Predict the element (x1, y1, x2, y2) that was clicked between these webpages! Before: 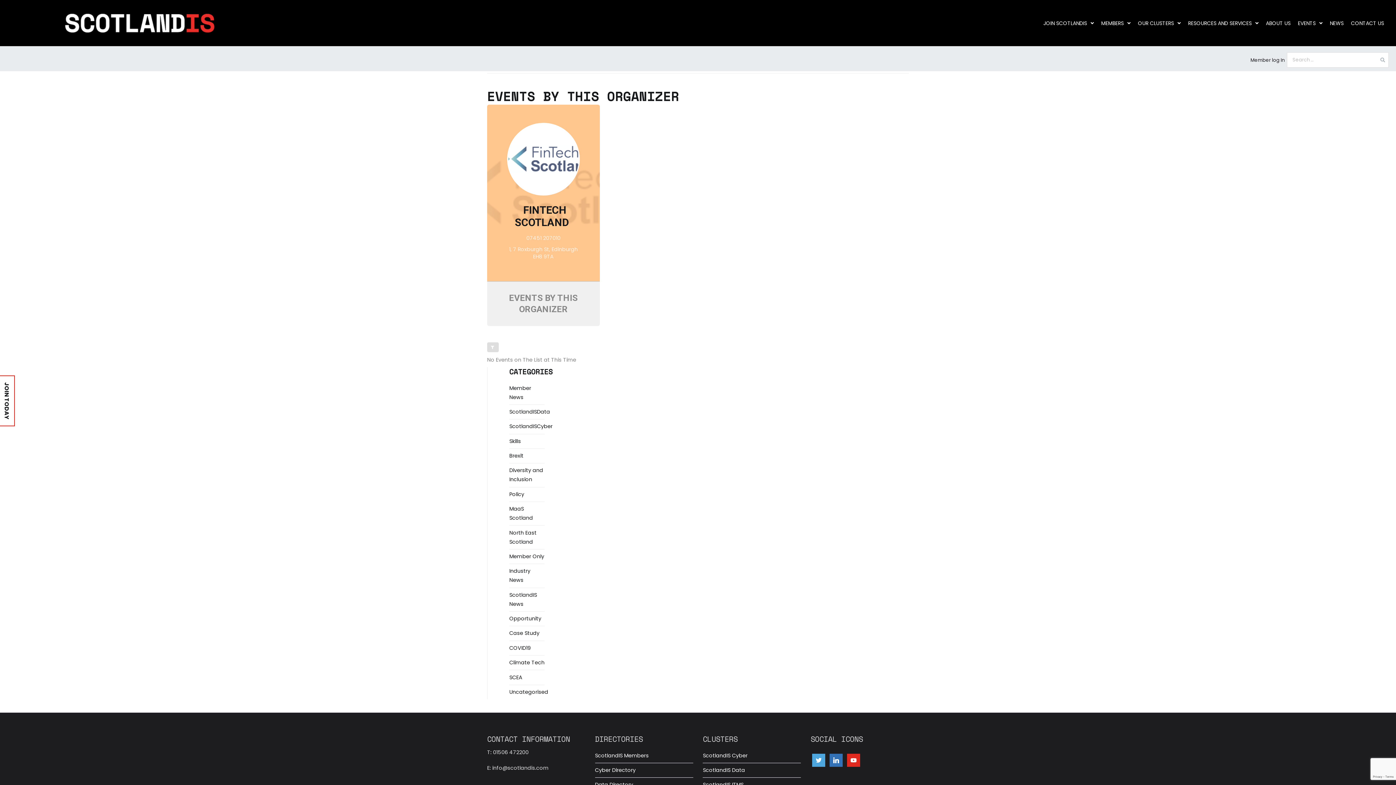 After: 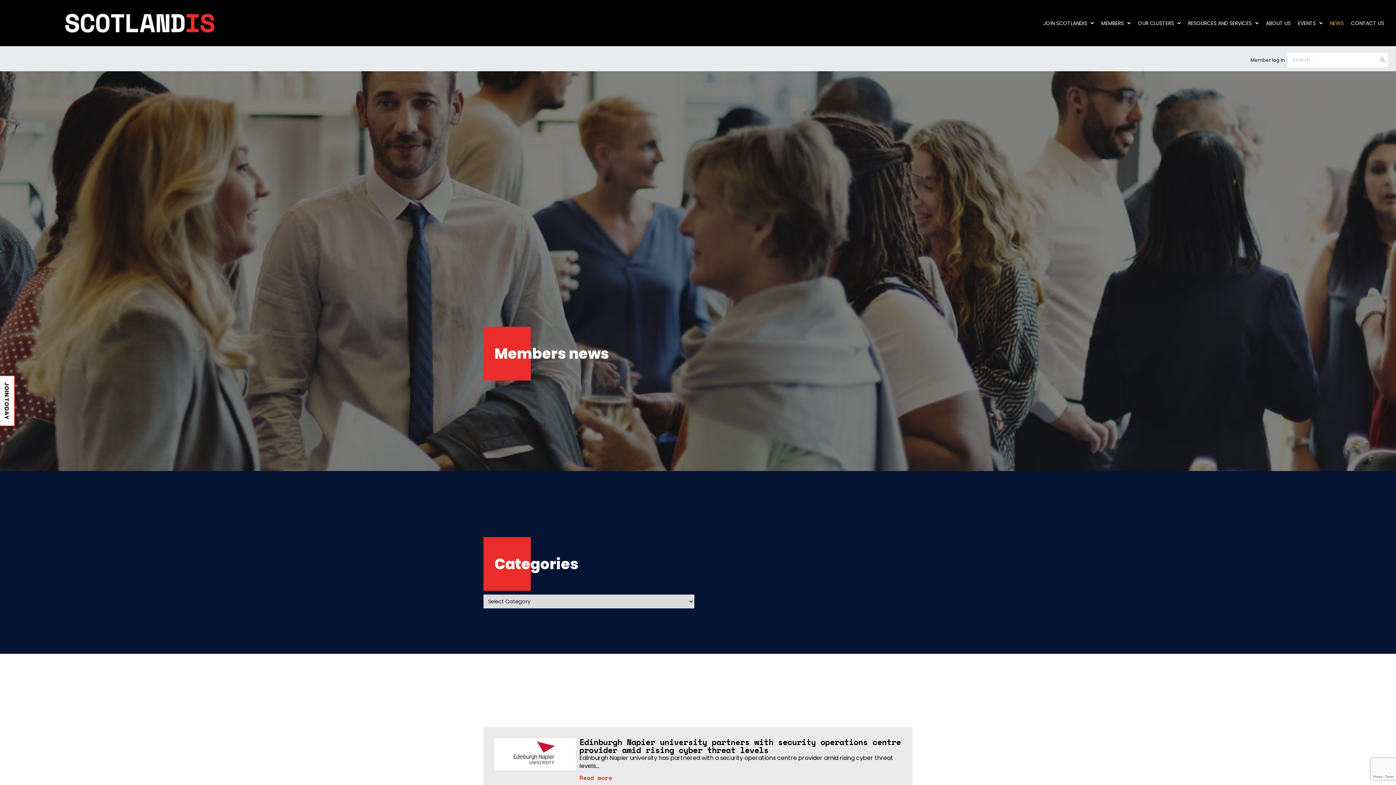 Action: bbox: (1326, 15, 1347, 31) label: NEWS